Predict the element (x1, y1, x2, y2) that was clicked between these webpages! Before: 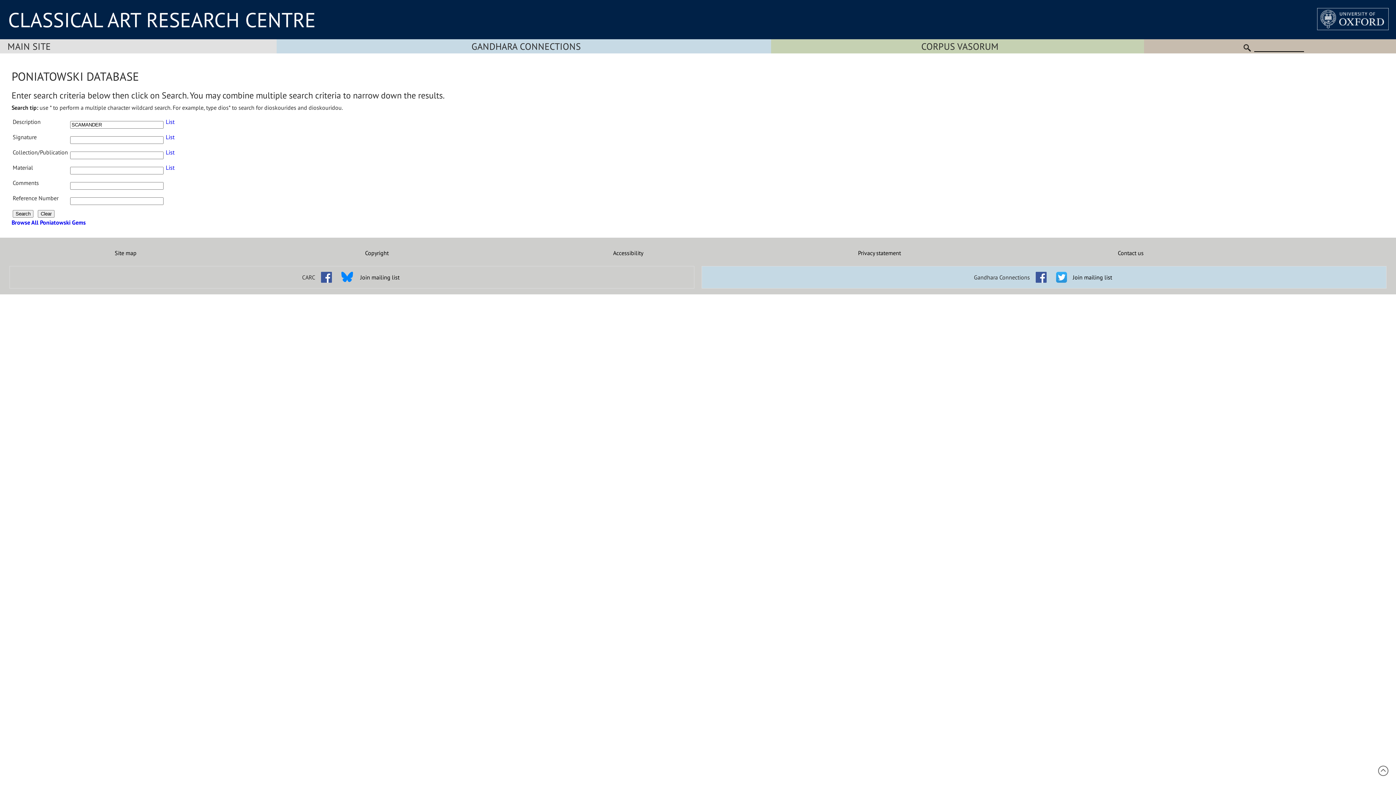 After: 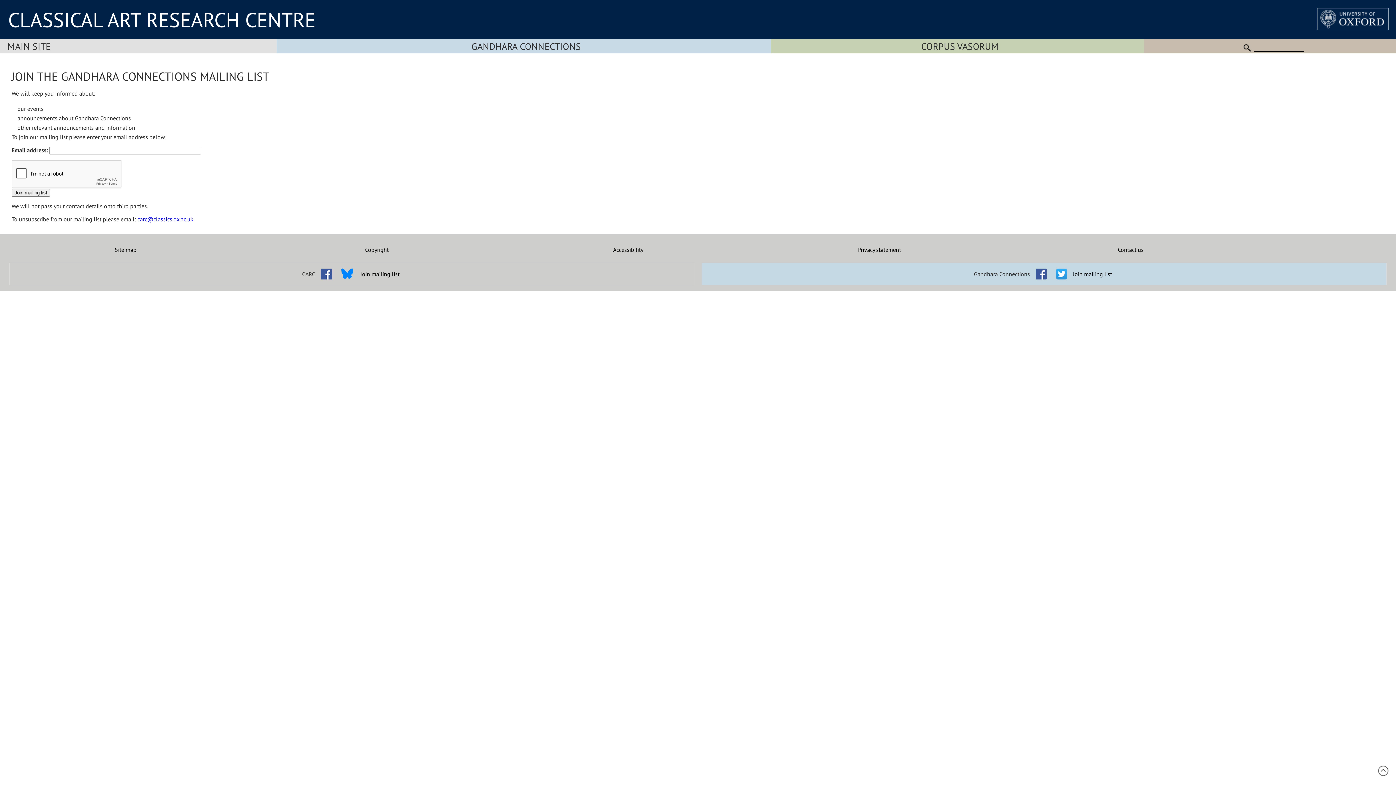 Action: label: Join mailing list bbox: (1073, 273, 1112, 281)